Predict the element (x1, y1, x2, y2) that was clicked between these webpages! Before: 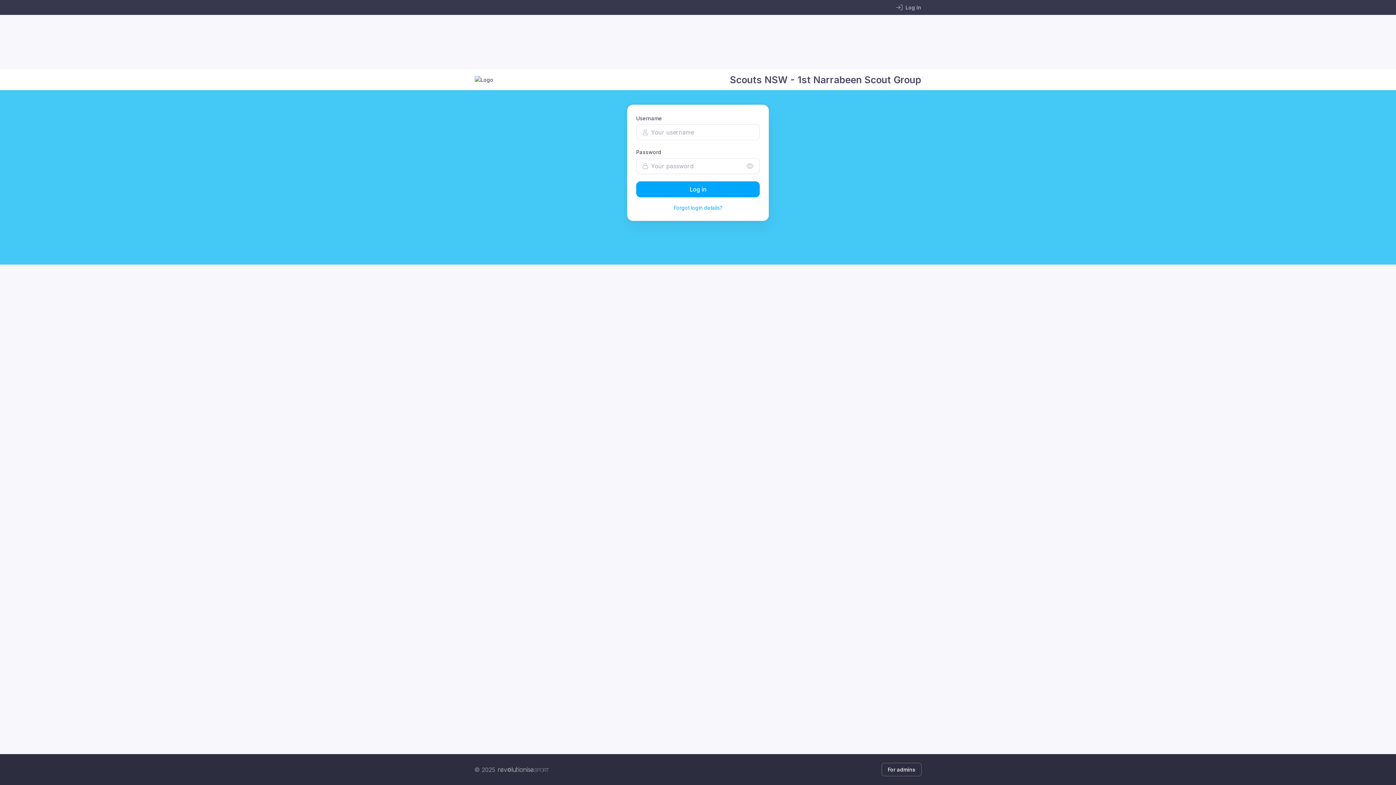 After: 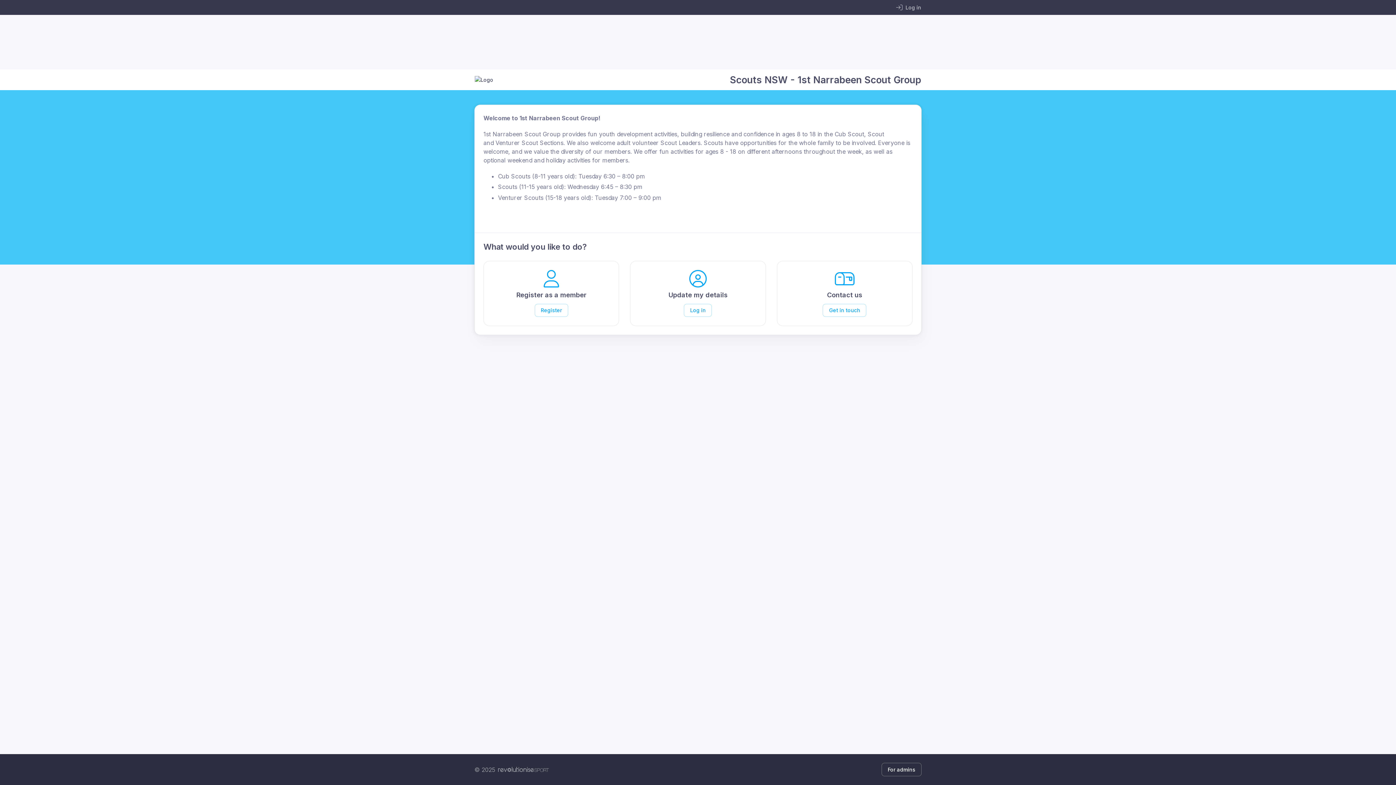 Action: bbox: (498, 765, 549, 774)